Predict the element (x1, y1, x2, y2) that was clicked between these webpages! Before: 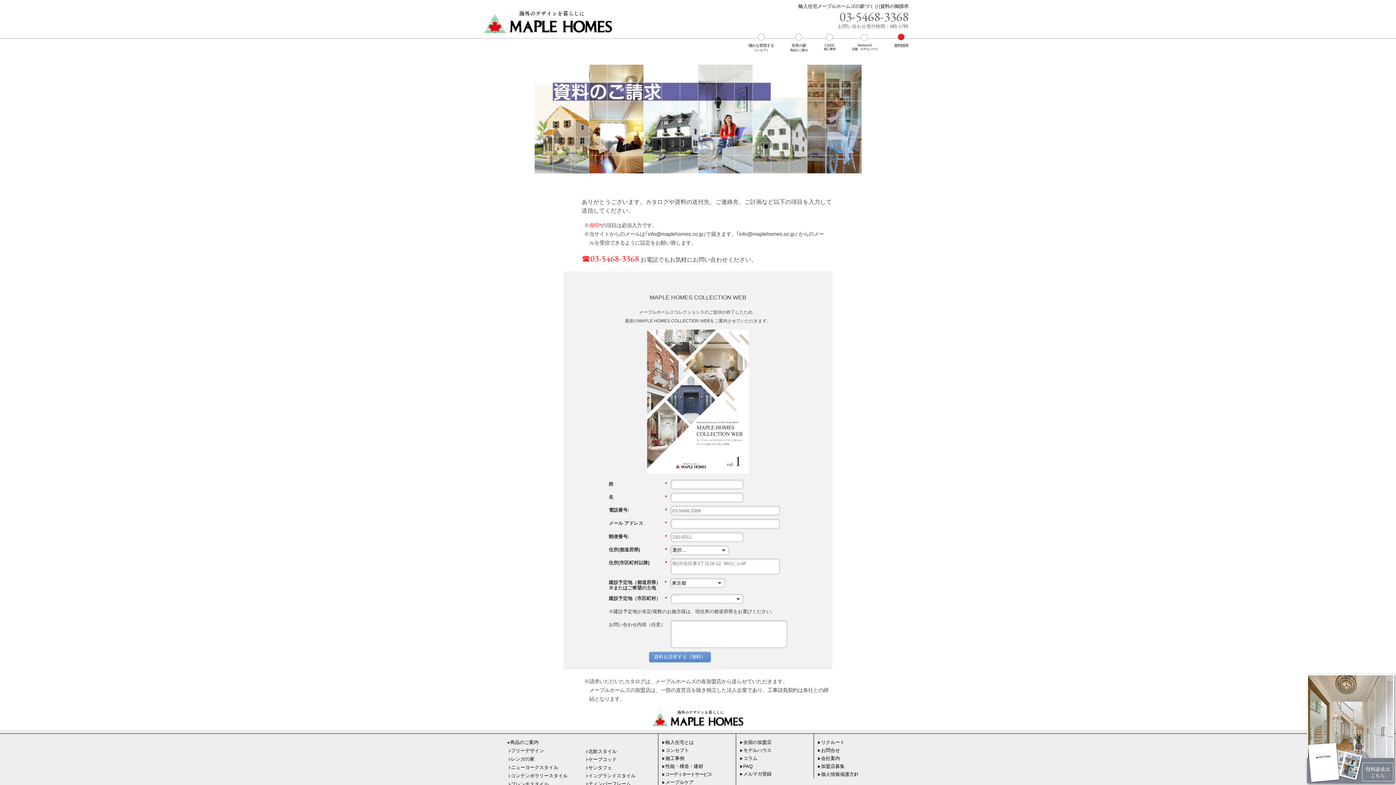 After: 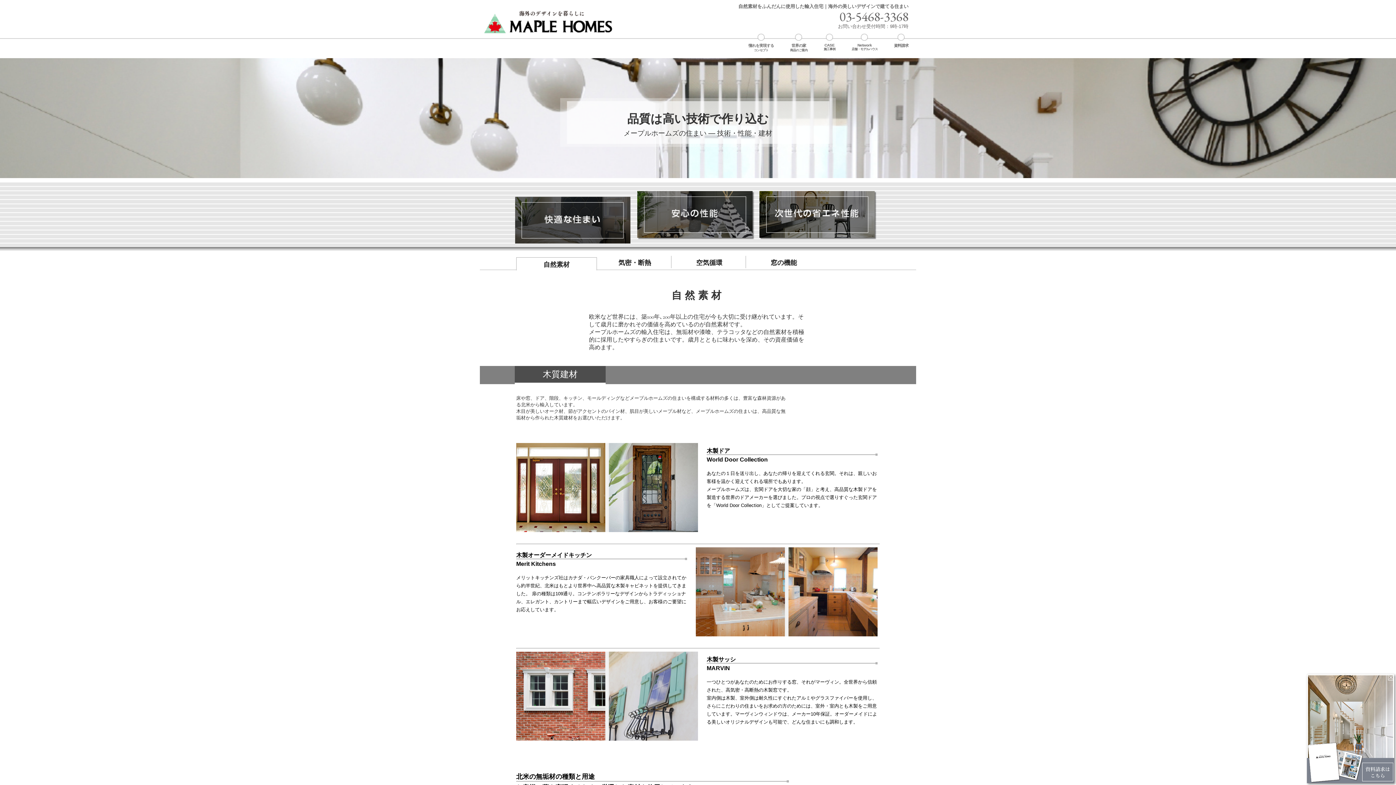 Action: label: ▶性能・構造・建材 bbox: (662, 764, 703, 769)